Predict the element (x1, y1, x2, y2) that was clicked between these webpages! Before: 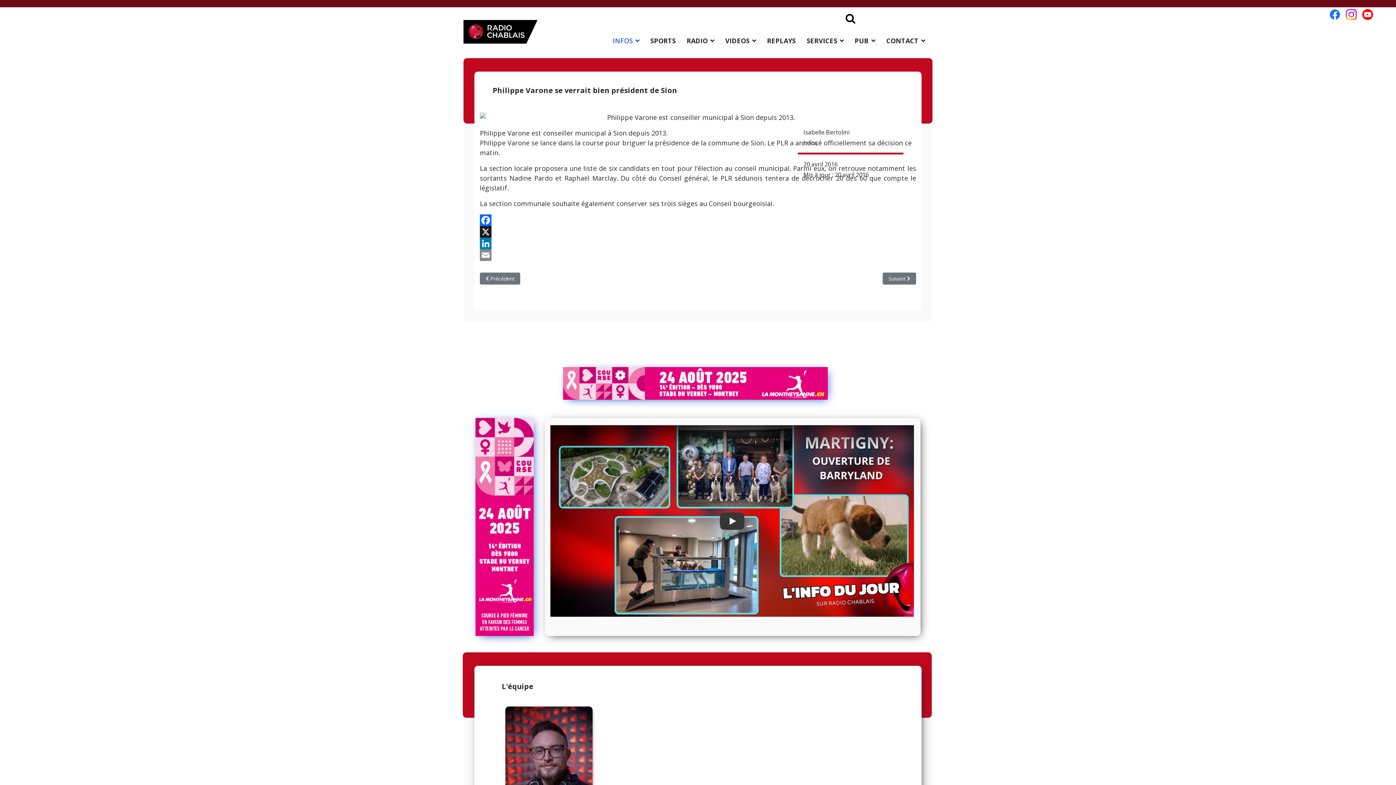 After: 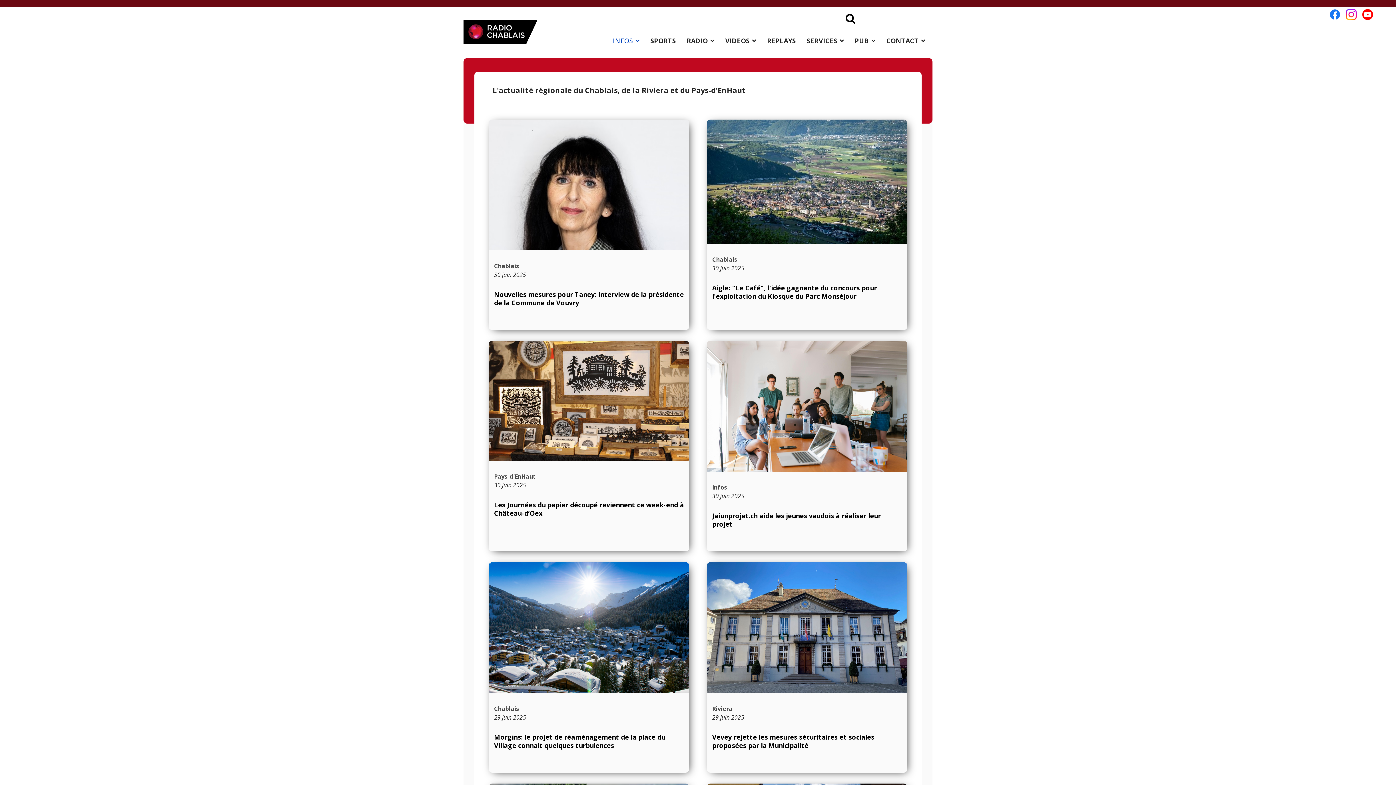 Action: label: INFOS bbox: (607, 18, 645, 62)